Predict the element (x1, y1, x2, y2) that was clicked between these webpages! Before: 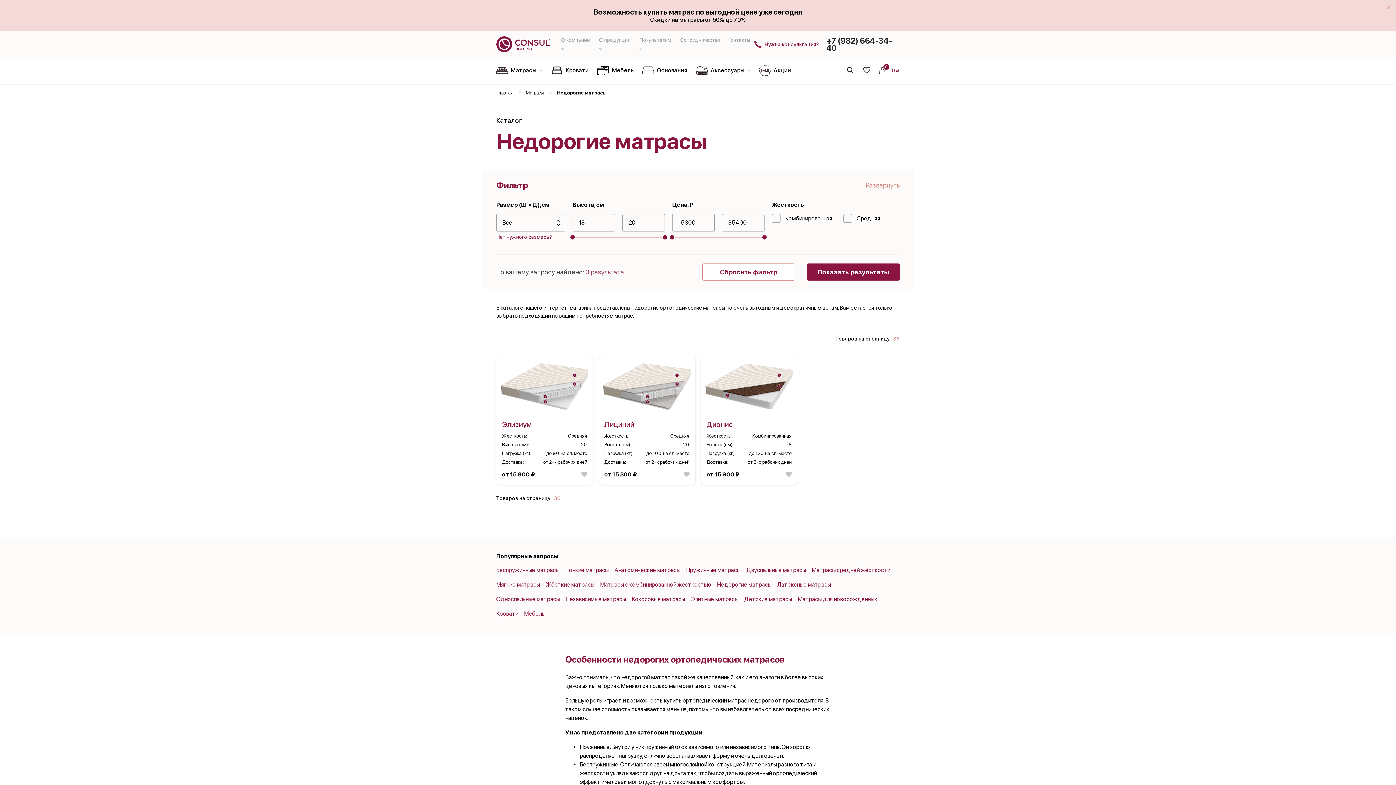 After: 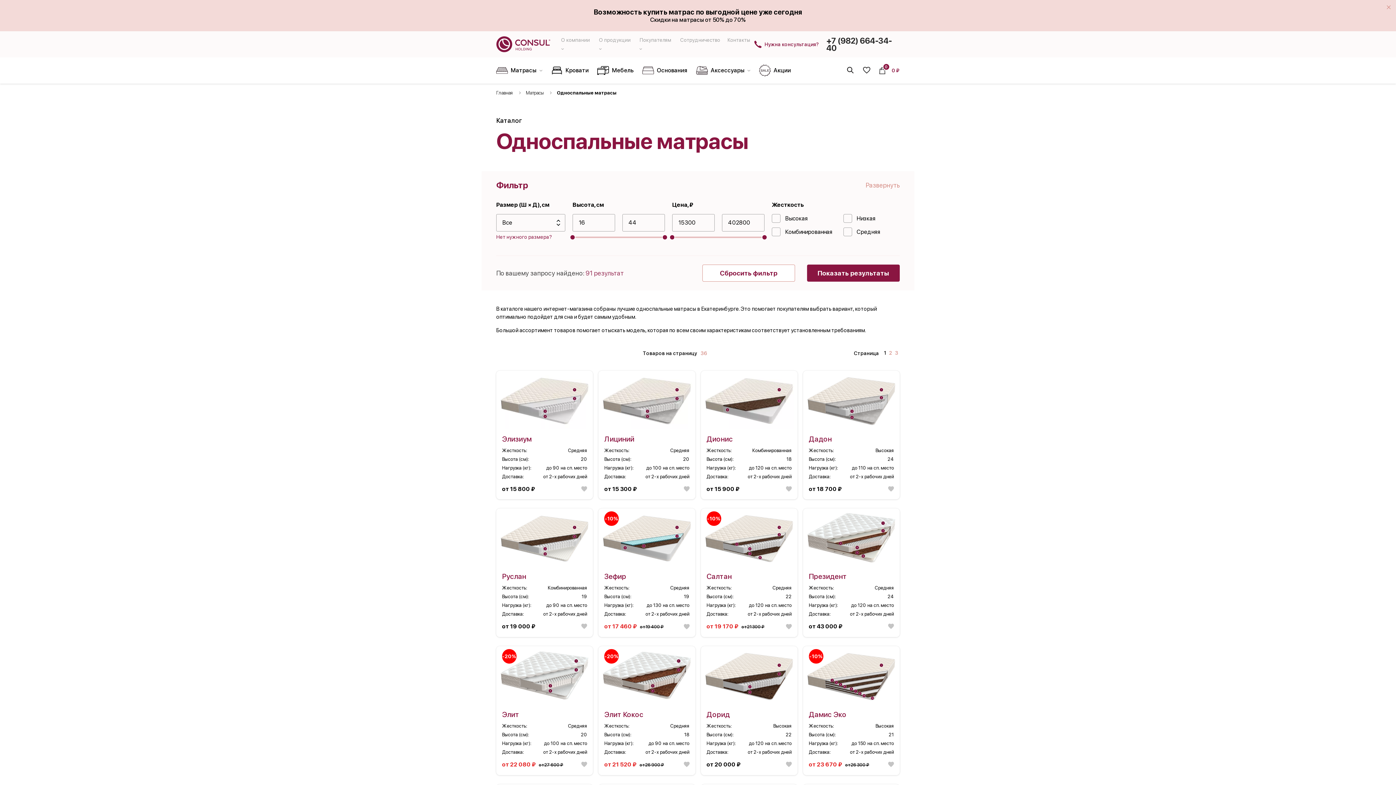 Action: label: Односпальные матрасы bbox: (496, 595, 560, 603)